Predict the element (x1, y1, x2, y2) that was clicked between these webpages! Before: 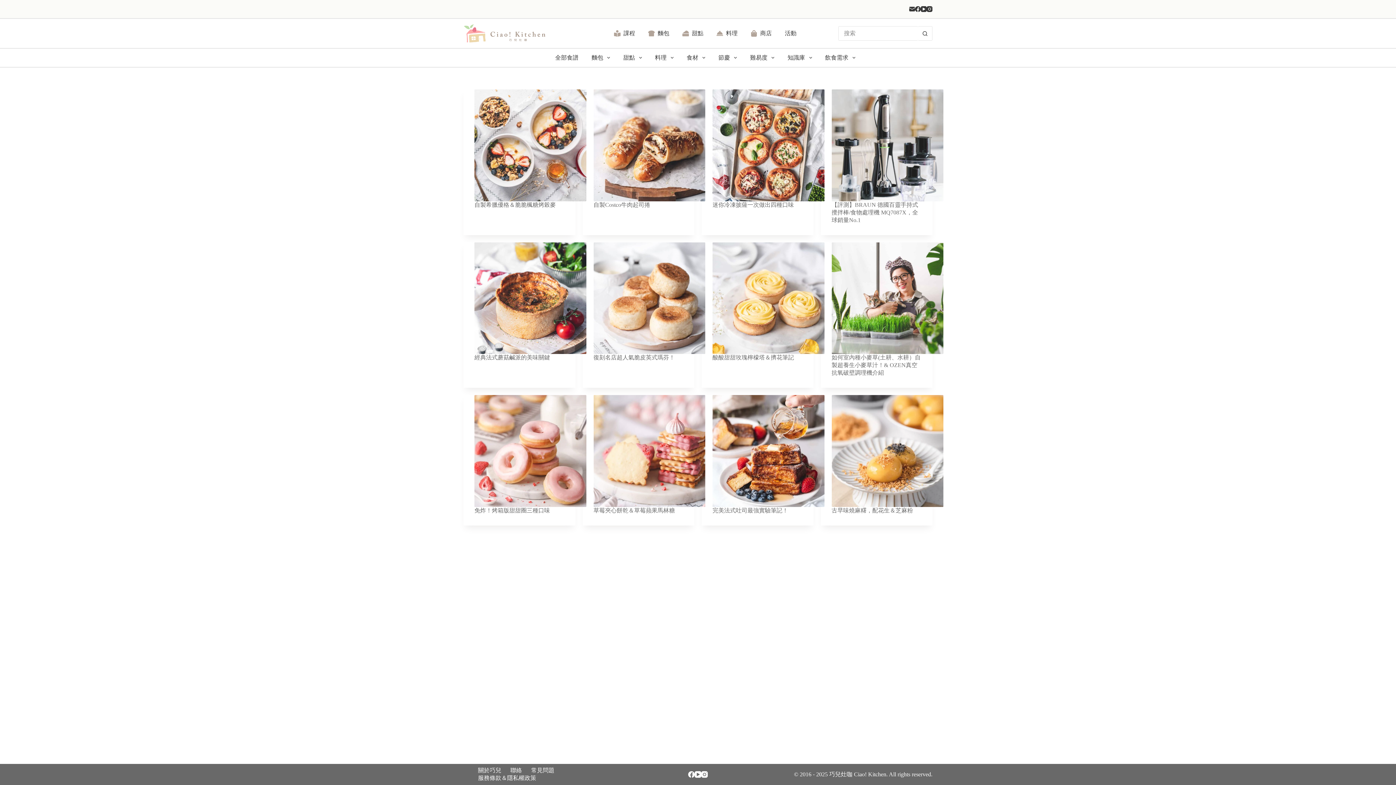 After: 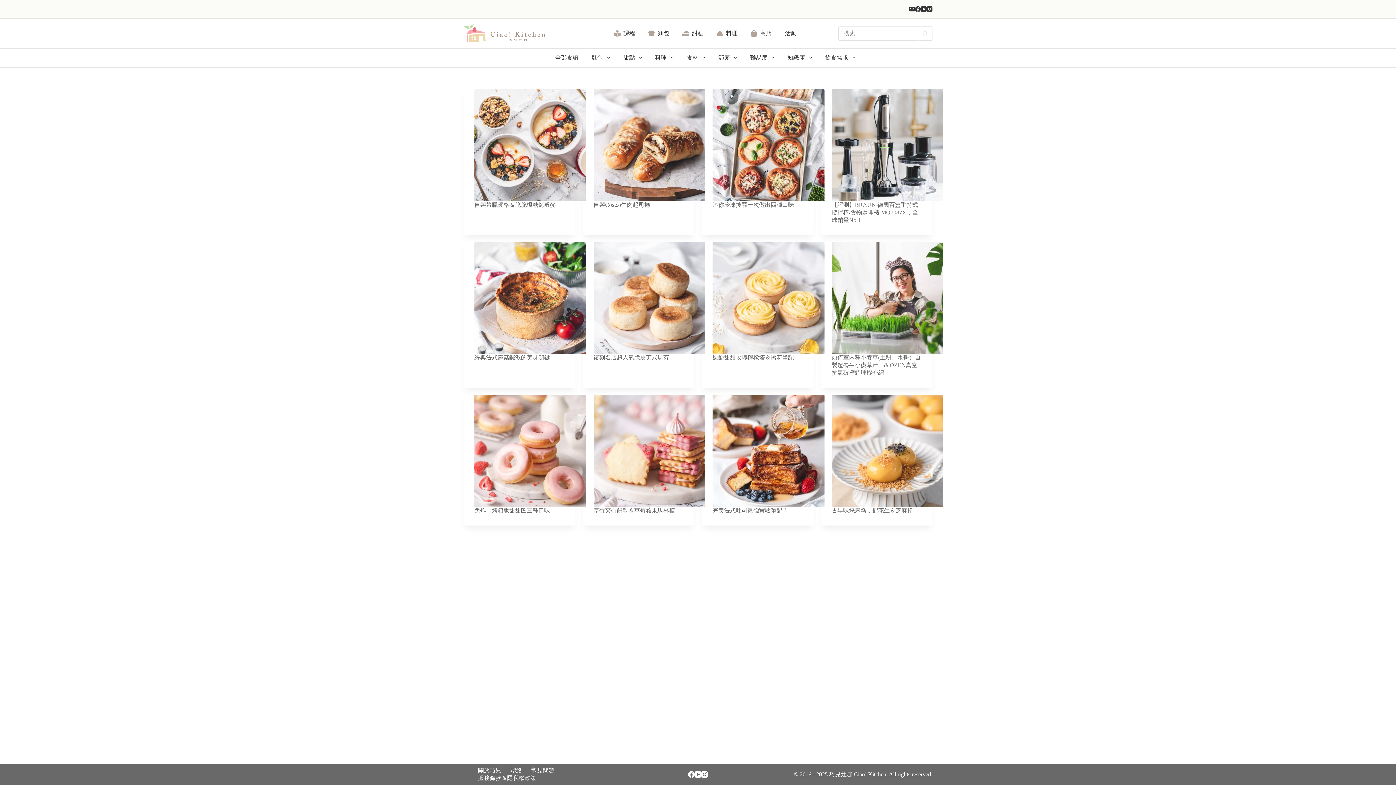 Action: label: 搜尋按鈕 bbox: (918, 26, 932, 40)